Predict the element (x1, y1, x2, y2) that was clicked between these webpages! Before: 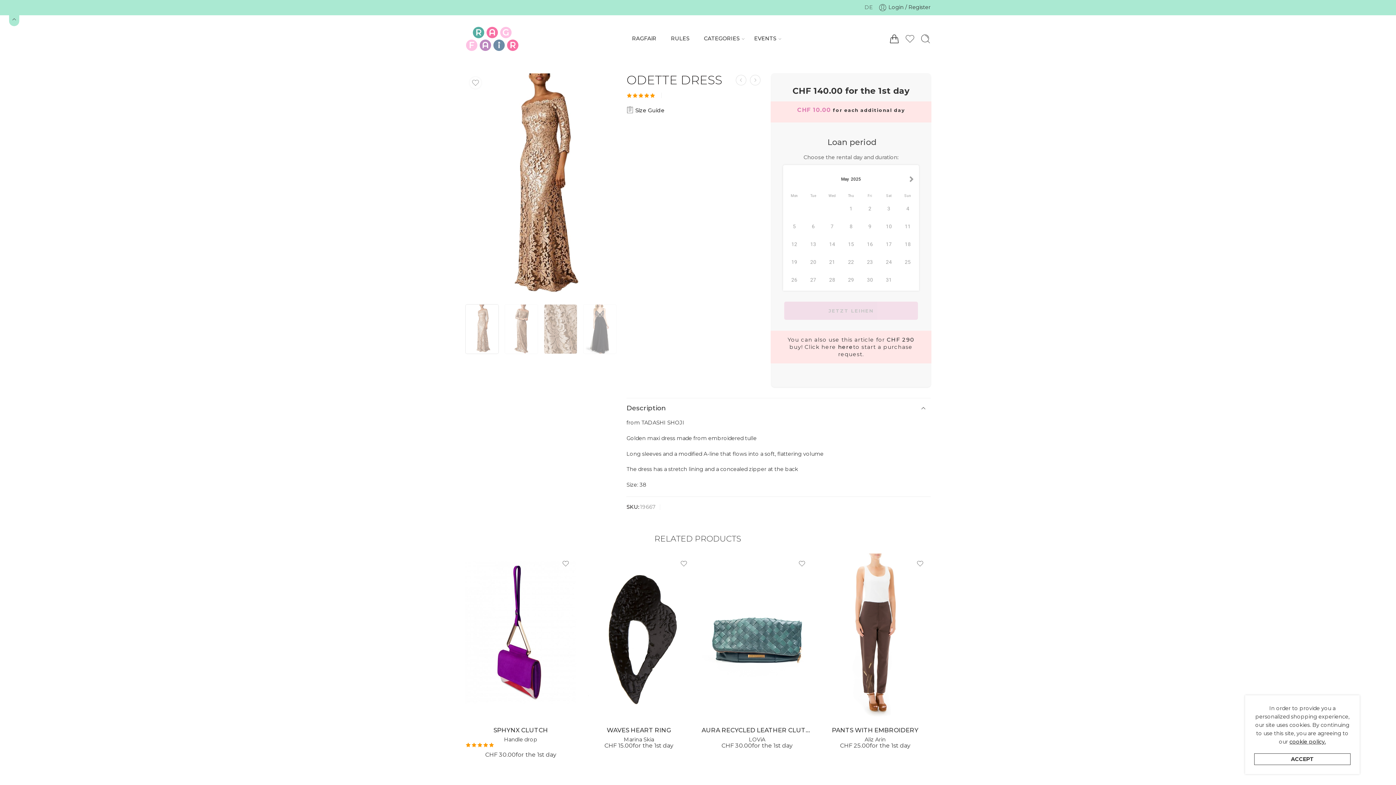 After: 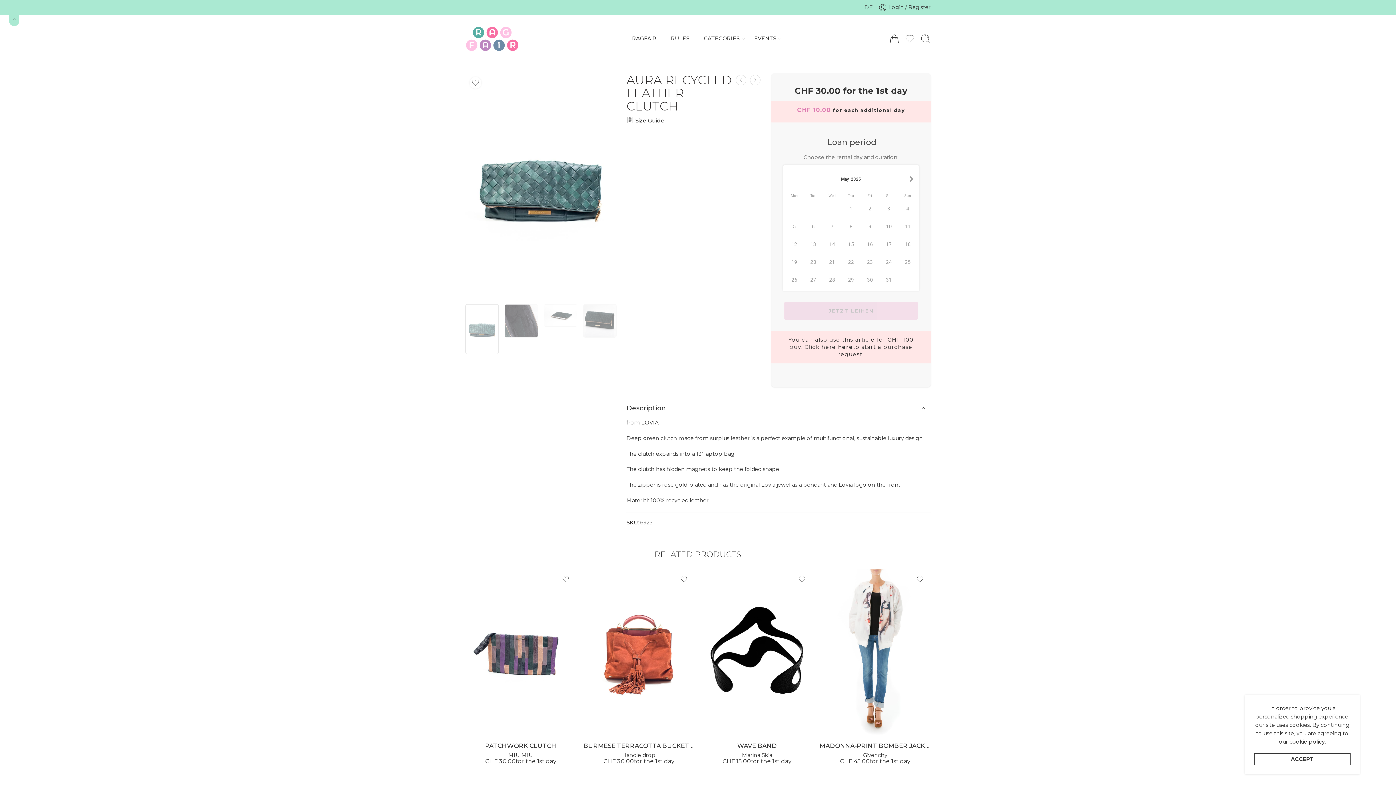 Action: bbox: (701, 553, 812, 720)